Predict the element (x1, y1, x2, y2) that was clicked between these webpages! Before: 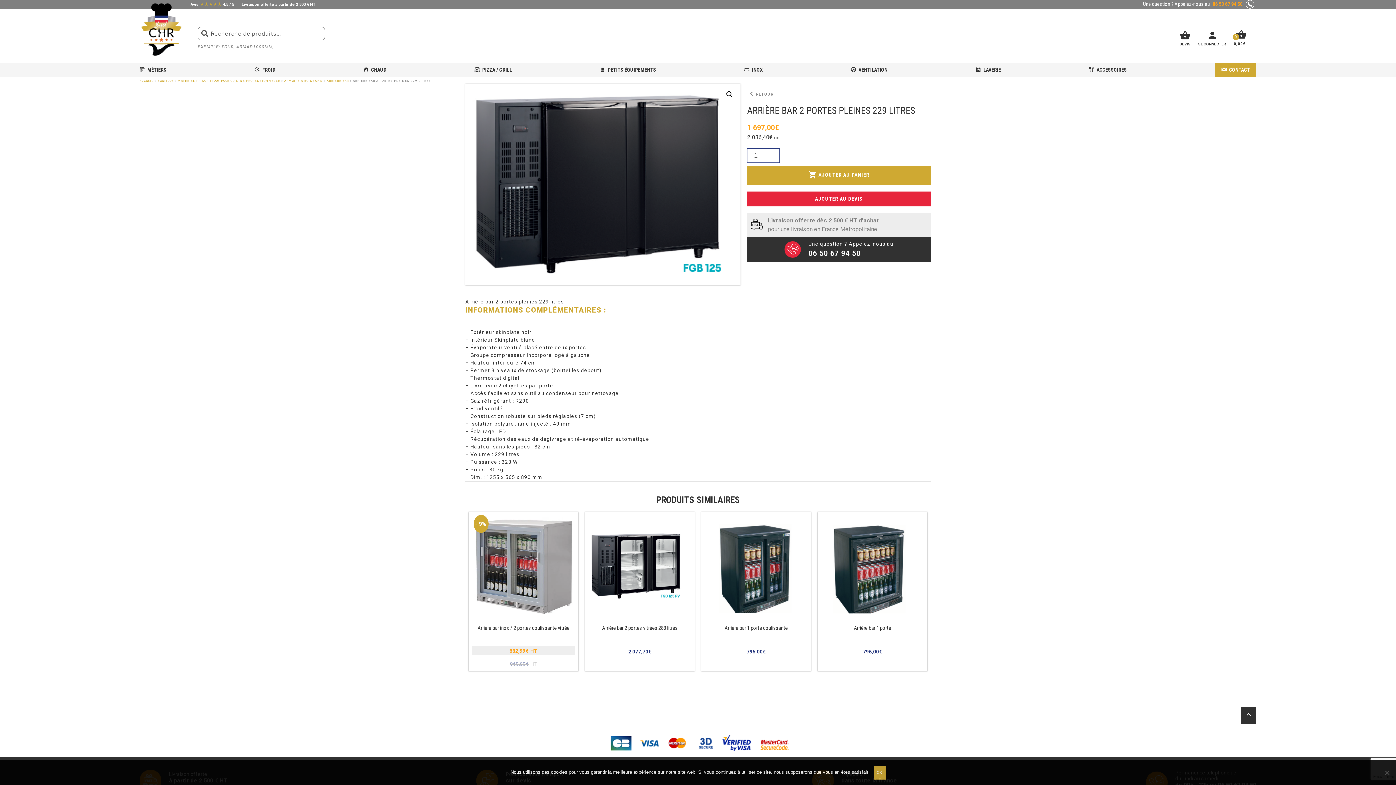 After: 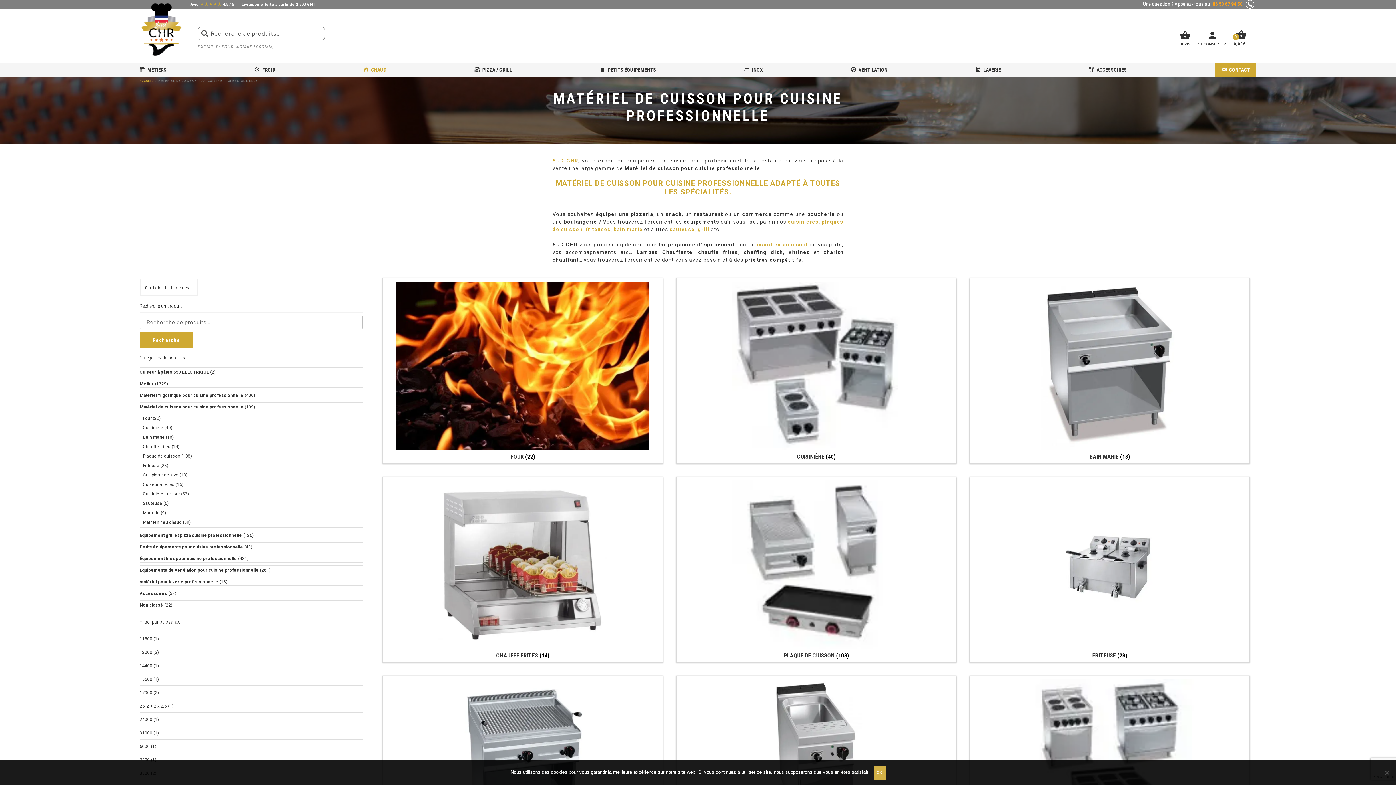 Action: label:  CHAUD bbox: (363, 62, 386, 76)